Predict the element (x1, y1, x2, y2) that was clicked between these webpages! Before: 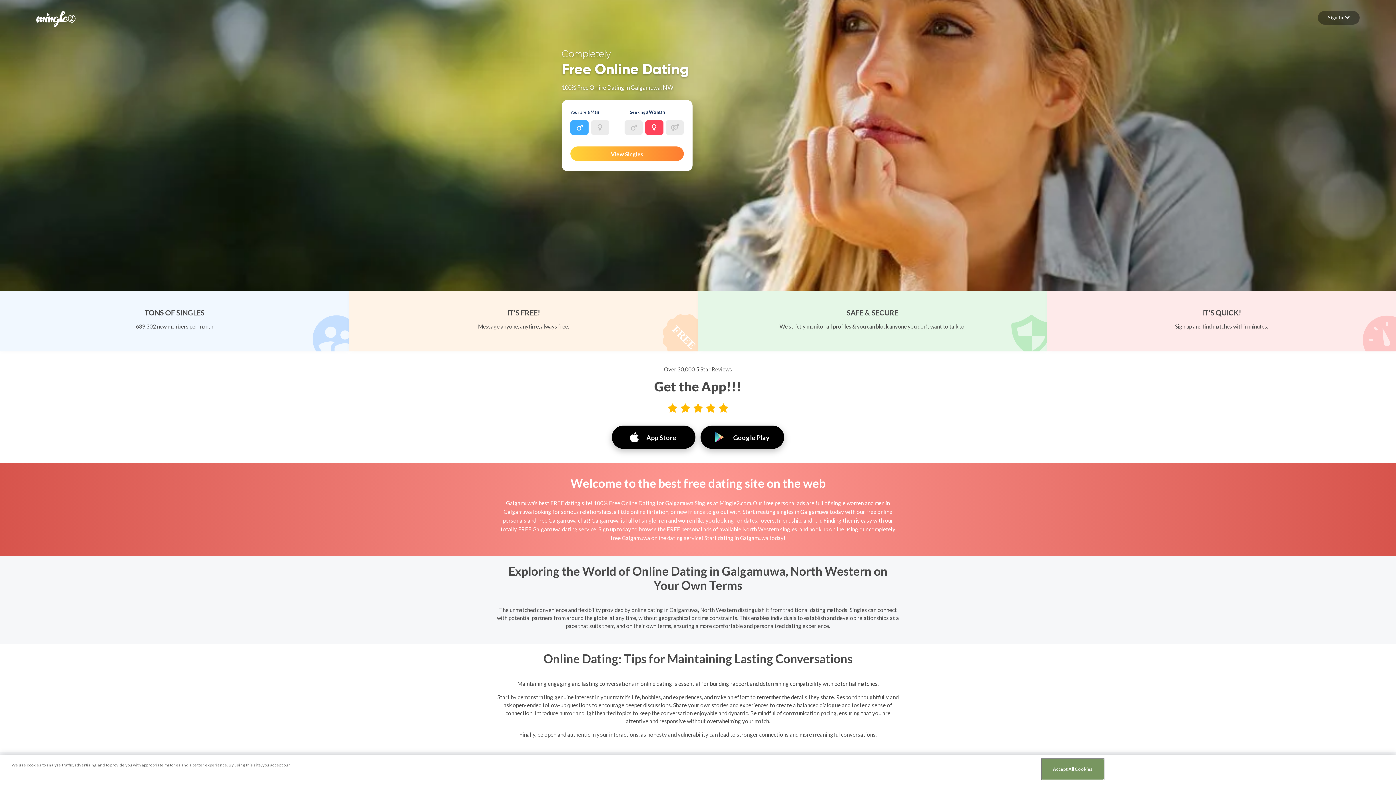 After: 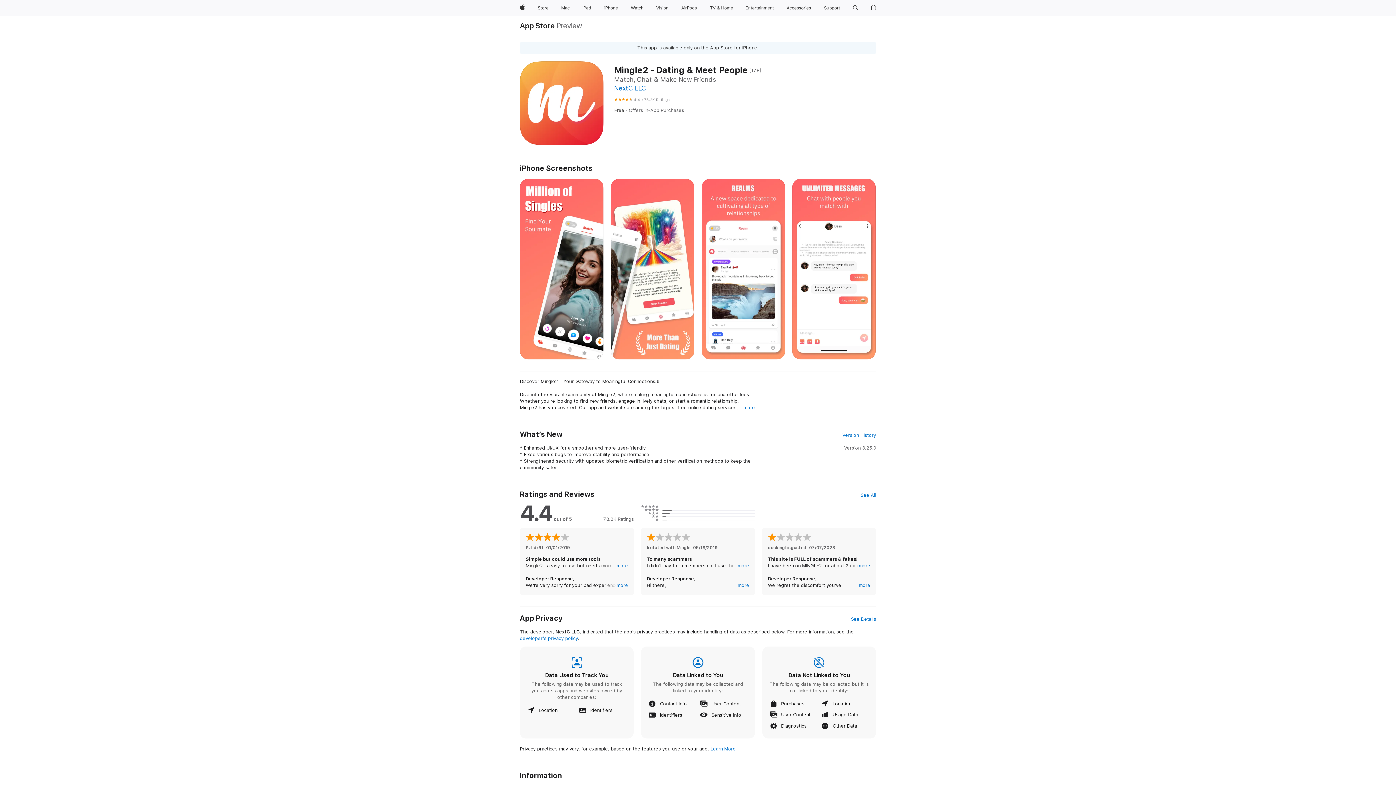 Action: label: App Store bbox: (612, 425, 700, 449)